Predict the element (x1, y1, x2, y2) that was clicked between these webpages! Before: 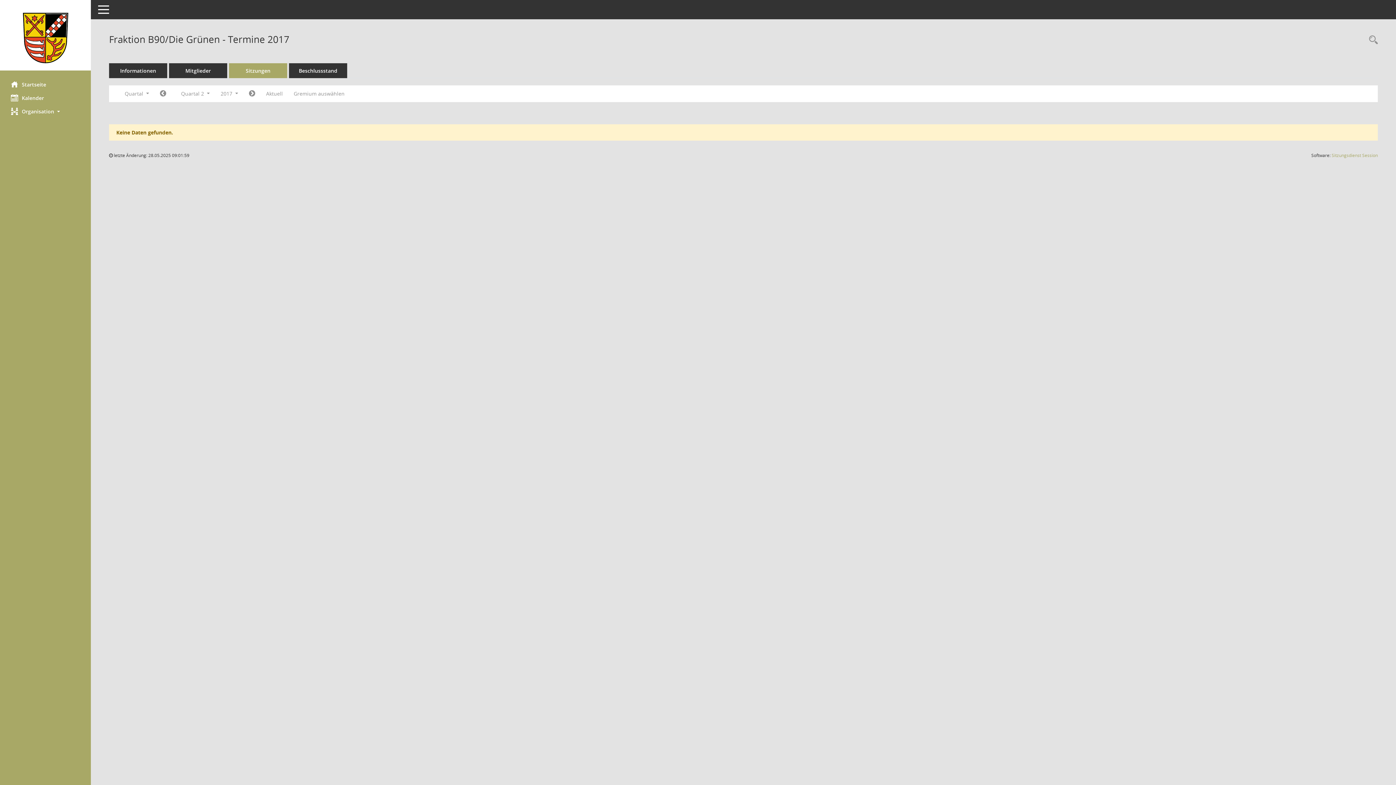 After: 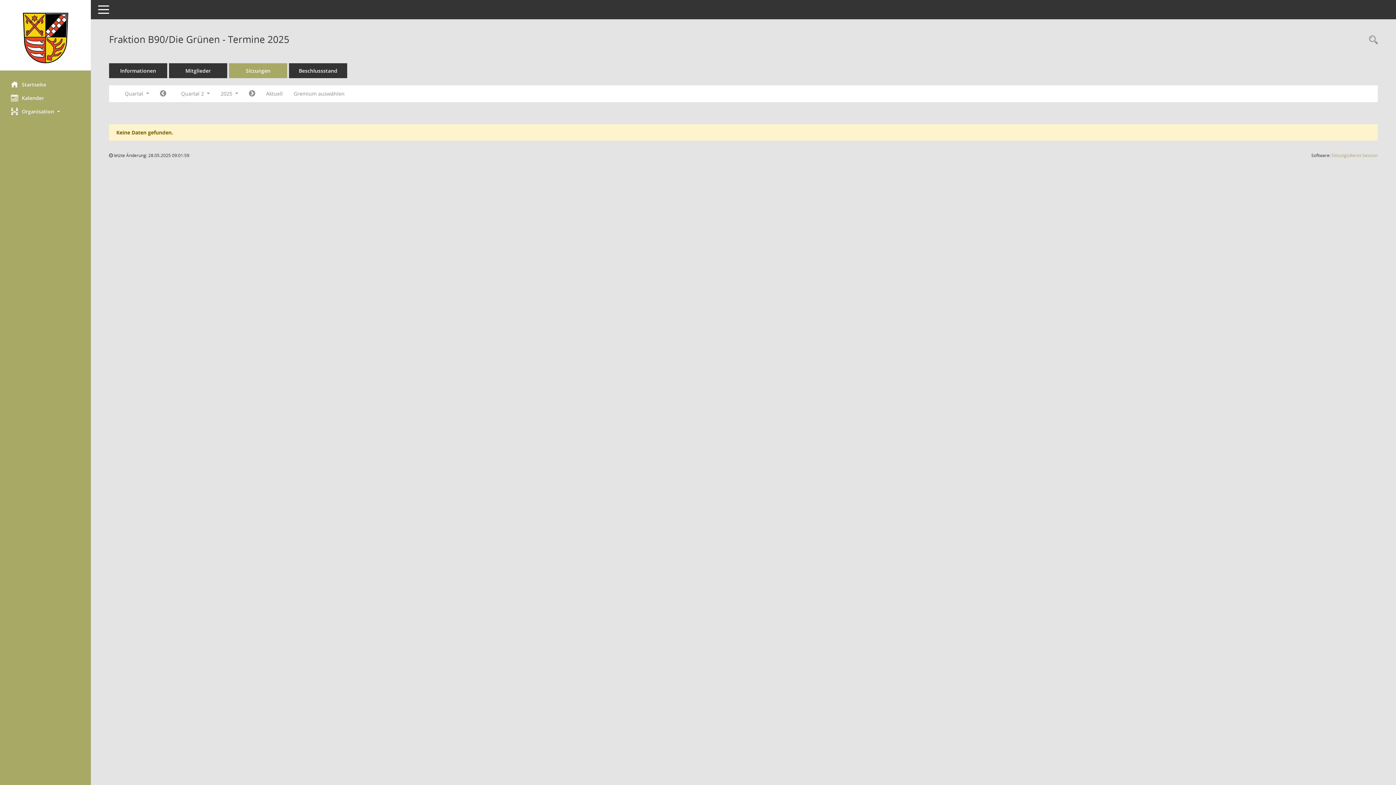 Action: bbox: (260, 87, 288, 100) label: Quartal: Aktuell